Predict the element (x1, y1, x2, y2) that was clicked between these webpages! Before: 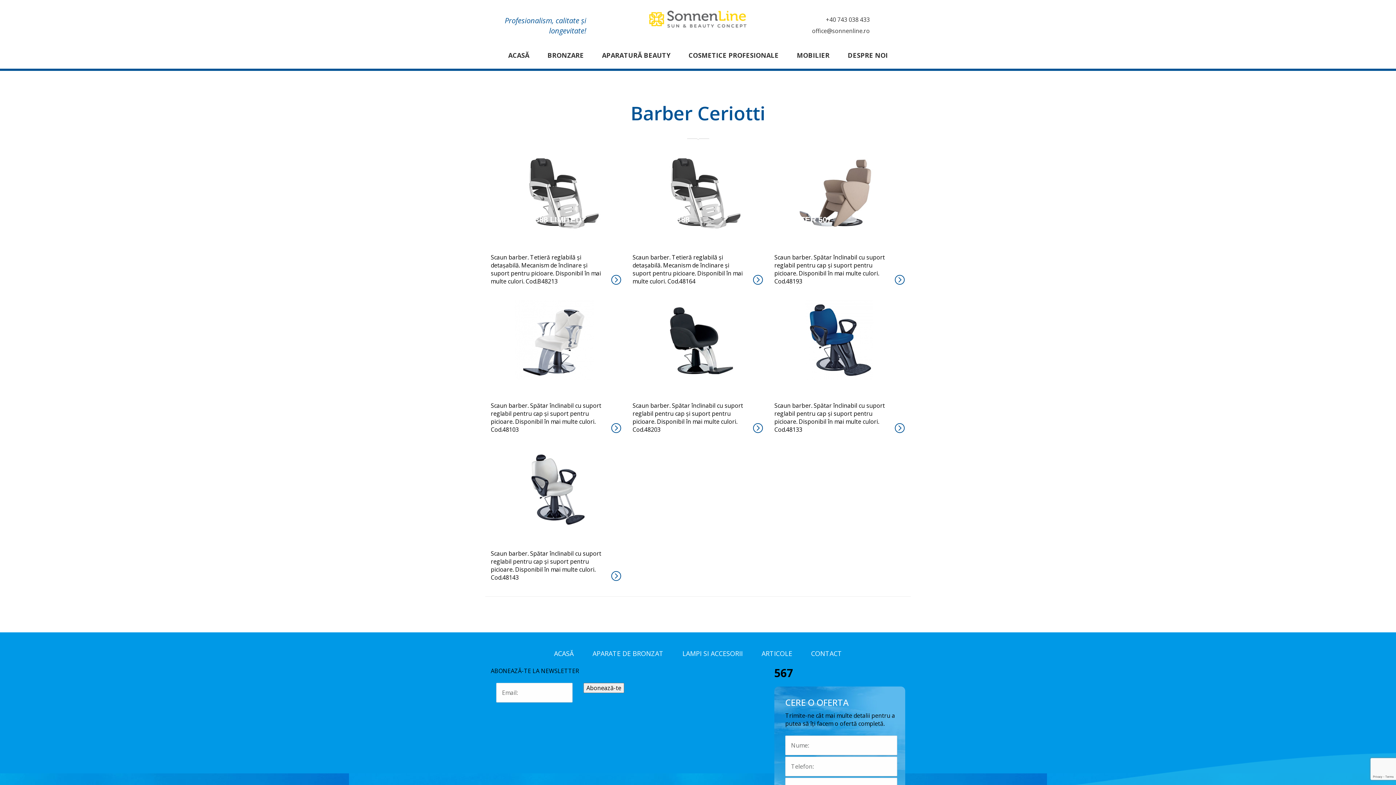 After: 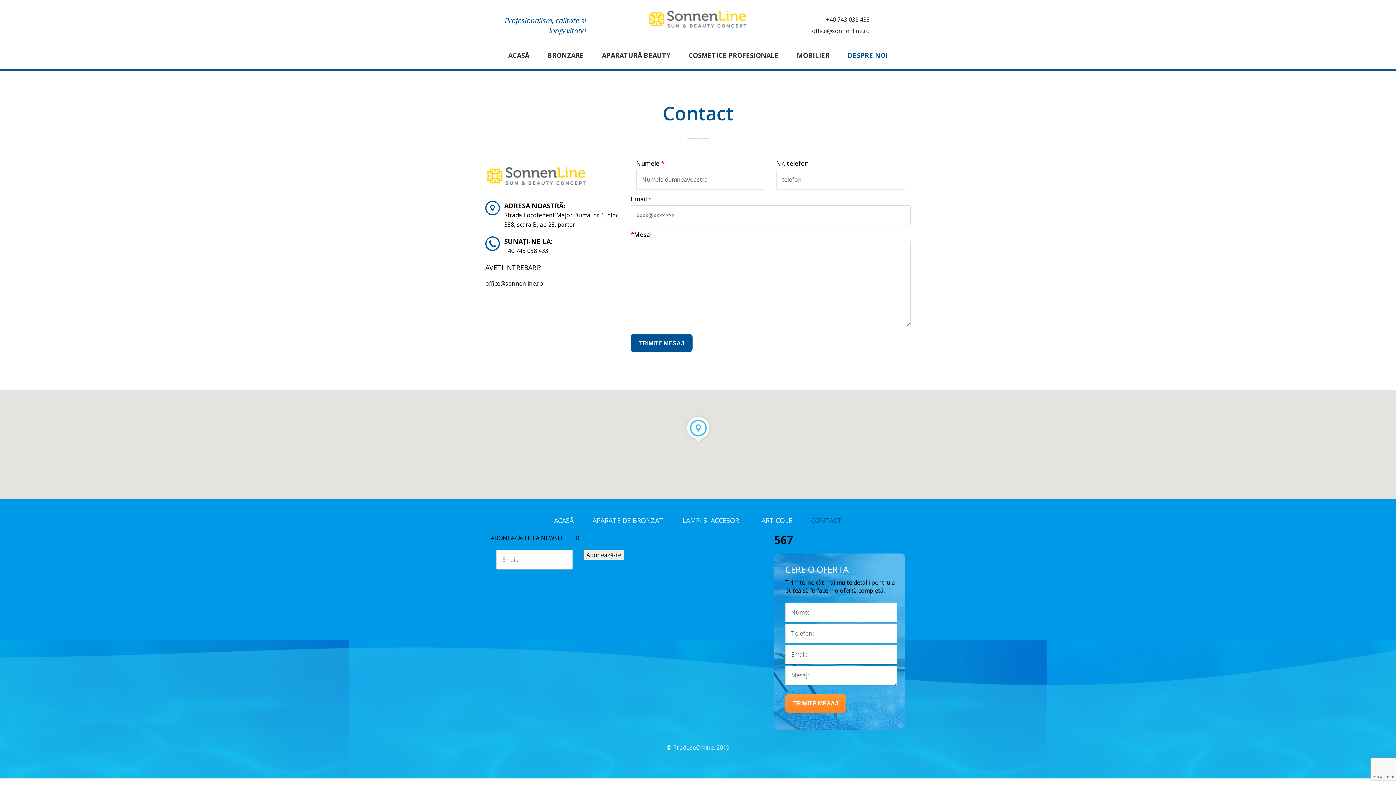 Action: label: CONTACT bbox: (811, 649, 842, 658)